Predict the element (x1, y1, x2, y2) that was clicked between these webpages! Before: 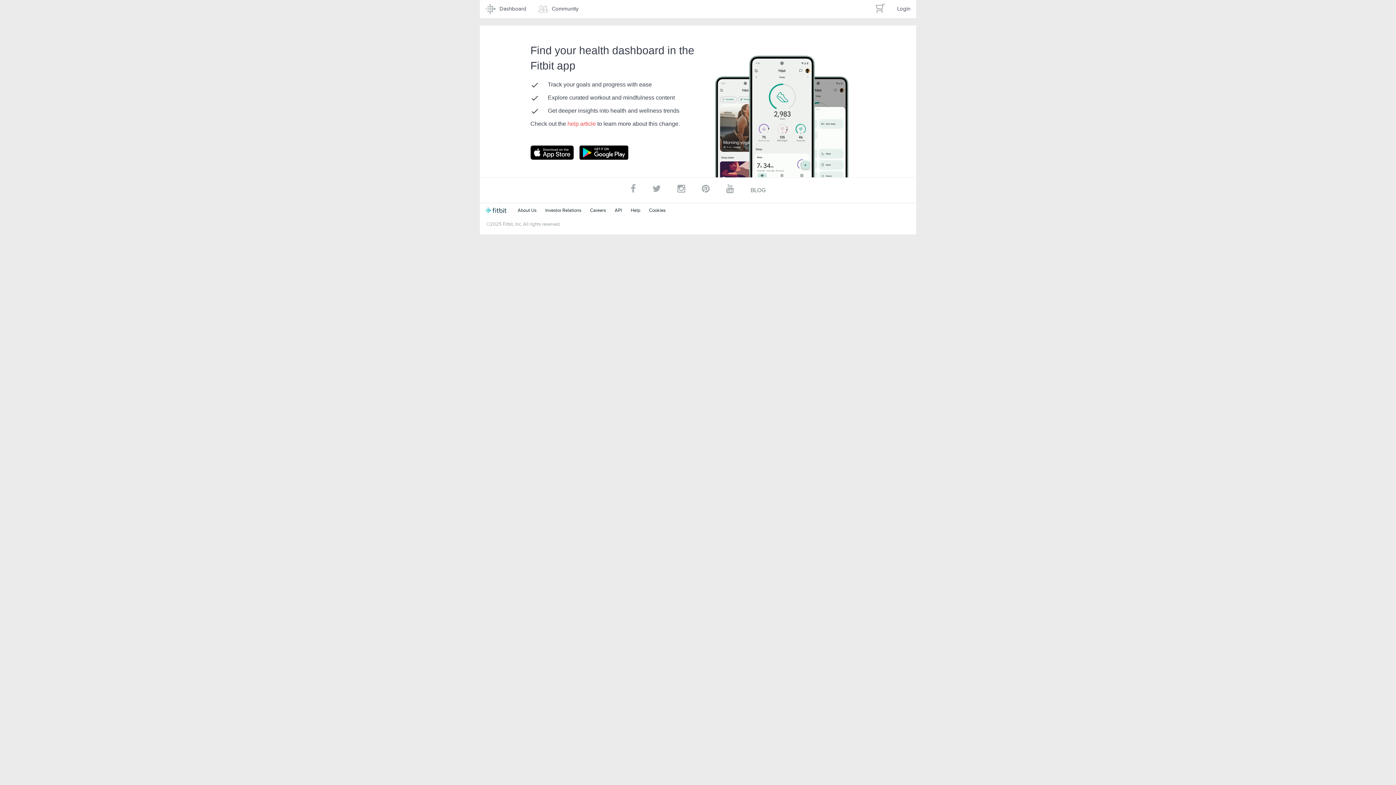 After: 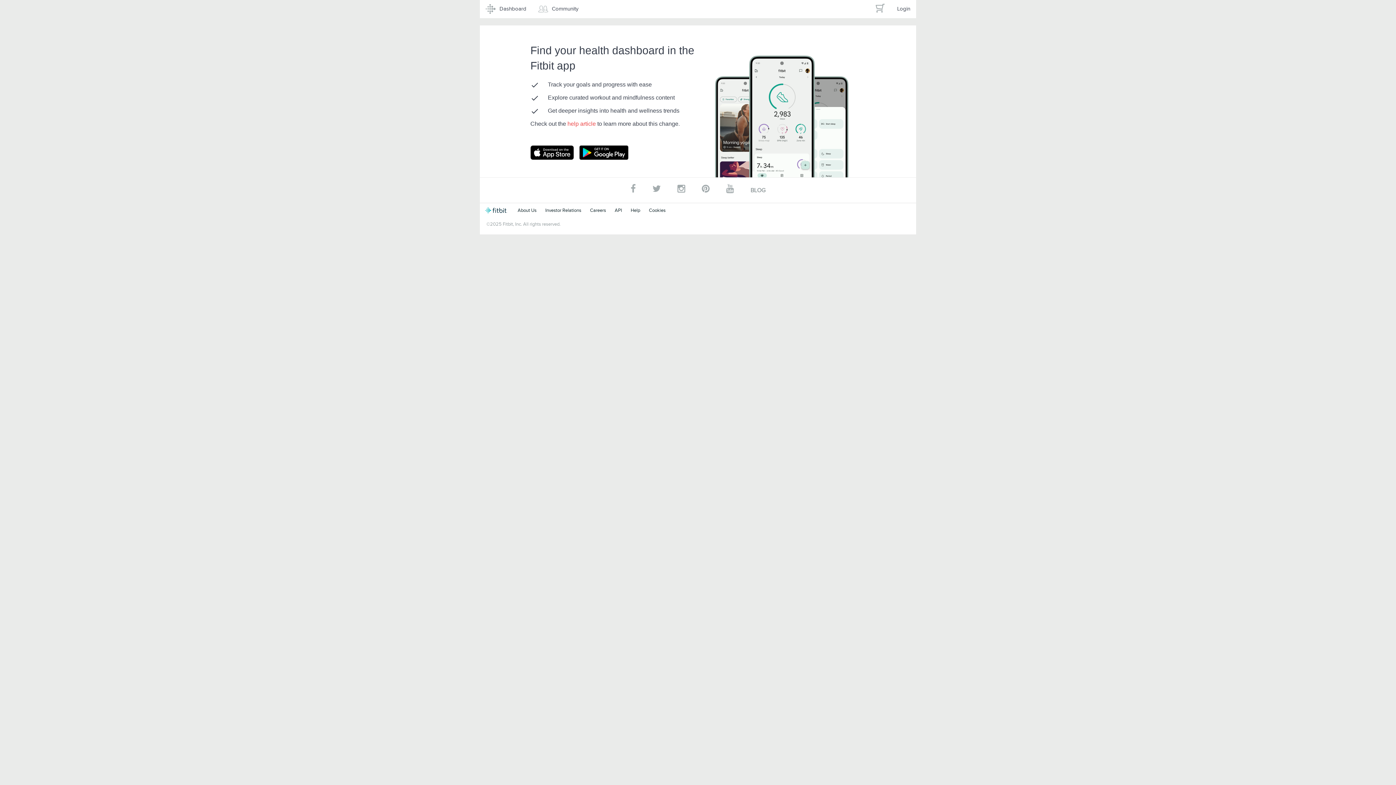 Action: label: help article  bbox: (567, 120, 597, 126)